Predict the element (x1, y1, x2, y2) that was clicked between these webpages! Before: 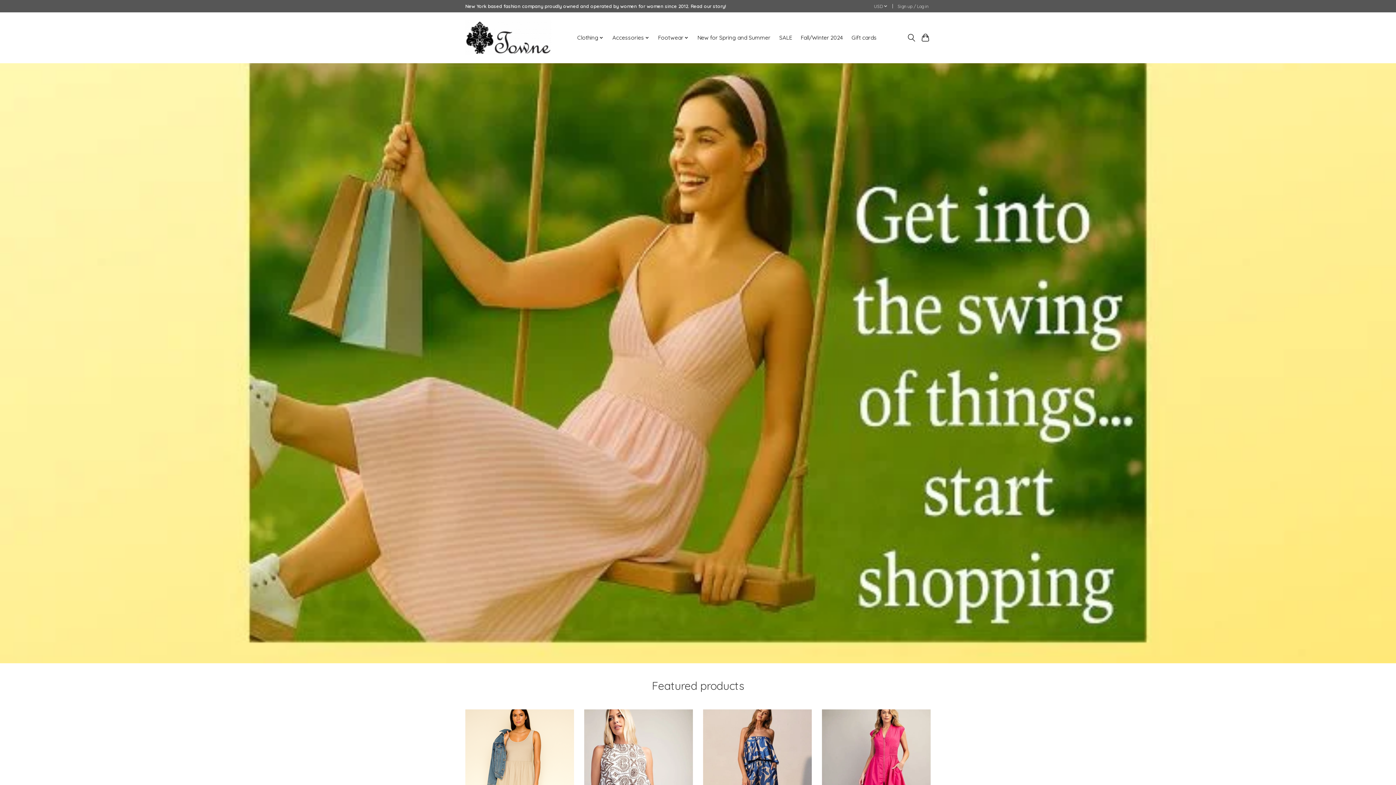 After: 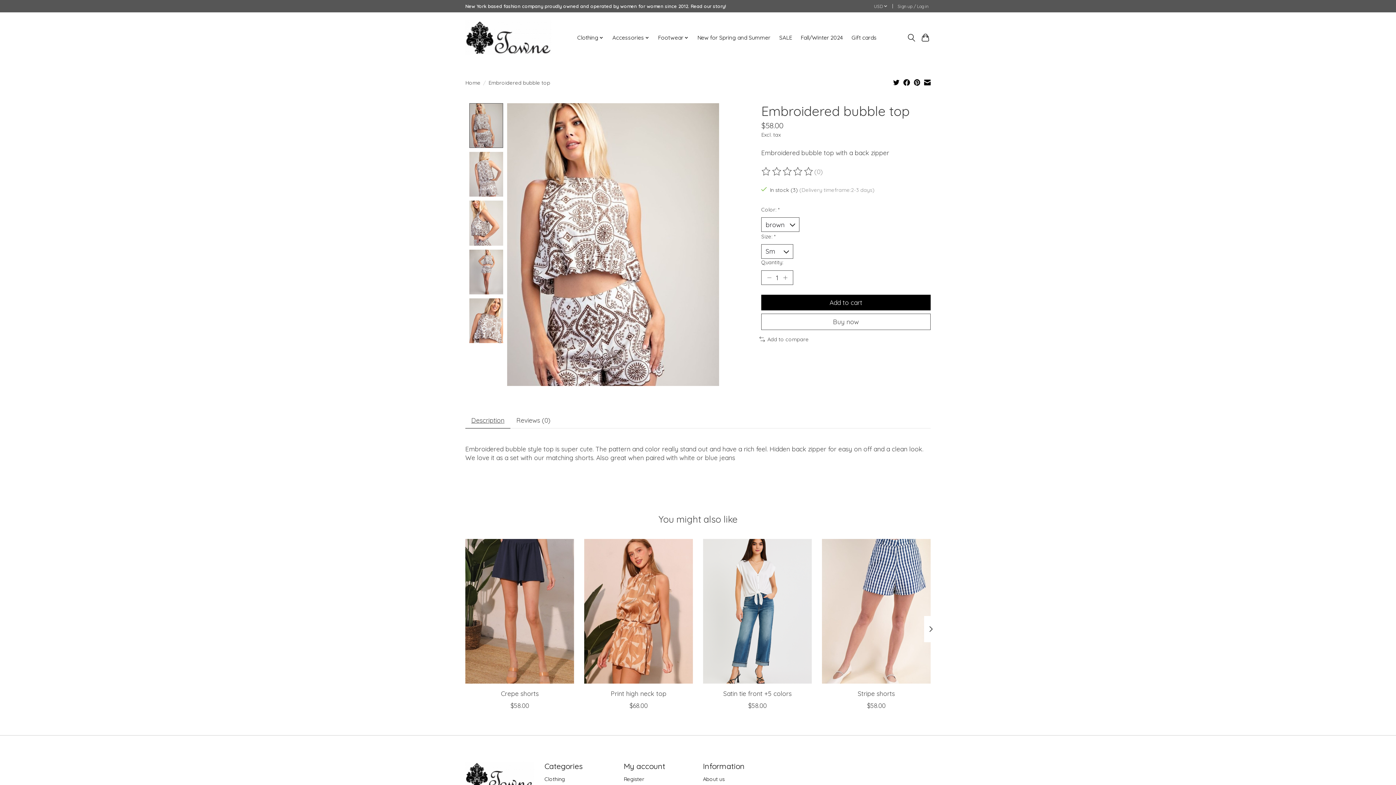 Action: bbox: (584, 709, 693, 854) label: Embroidered bubble top